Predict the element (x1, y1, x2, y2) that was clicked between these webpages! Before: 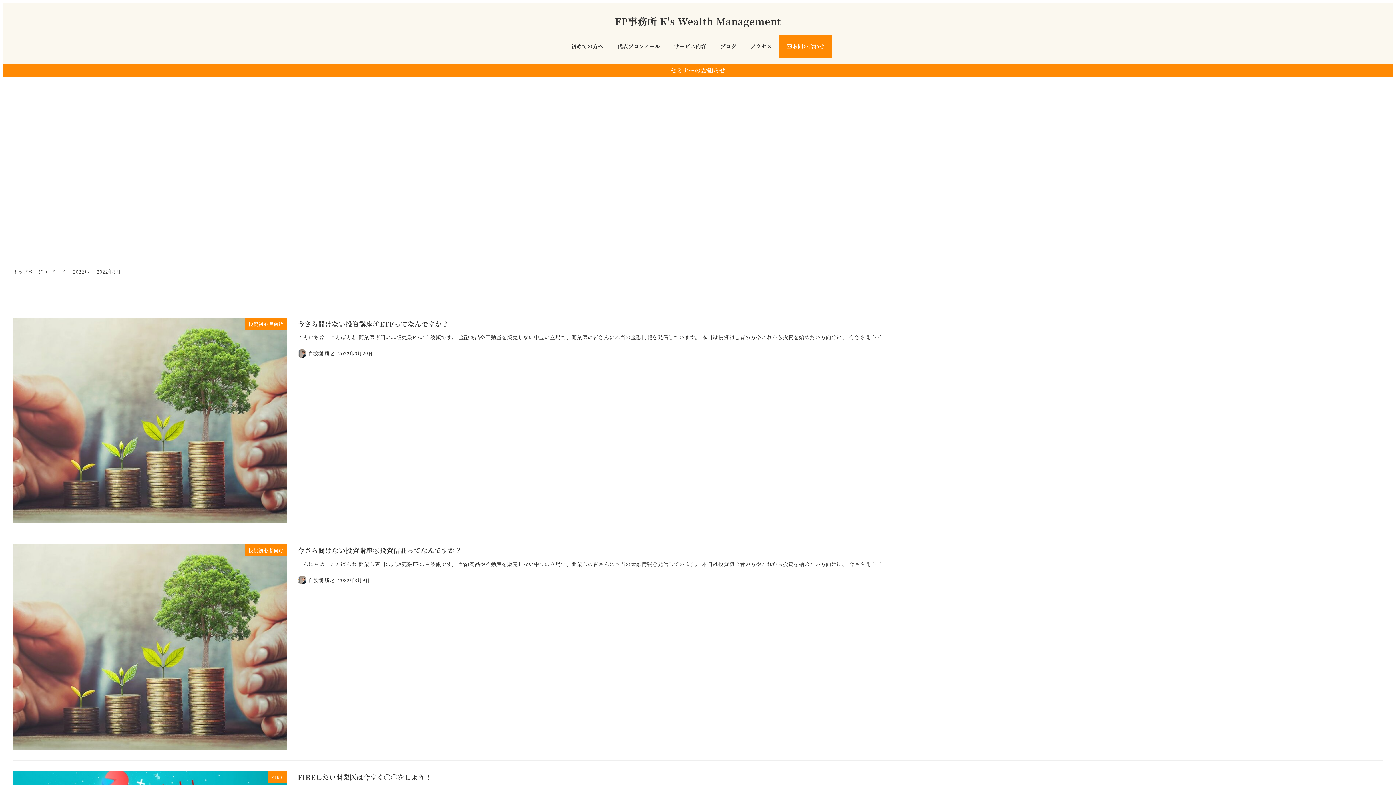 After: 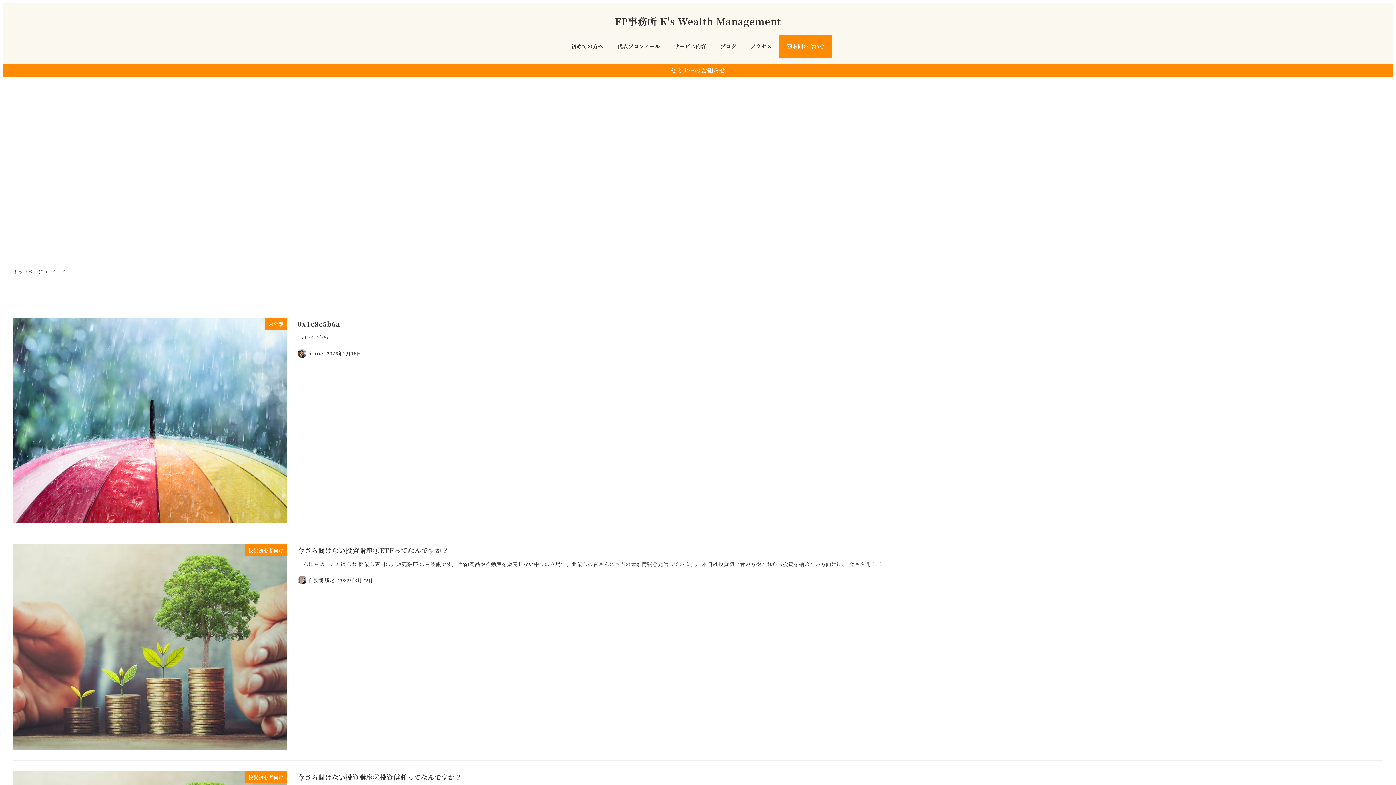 Action: bbox: (50, 268, 66, 275) label: ブログ 